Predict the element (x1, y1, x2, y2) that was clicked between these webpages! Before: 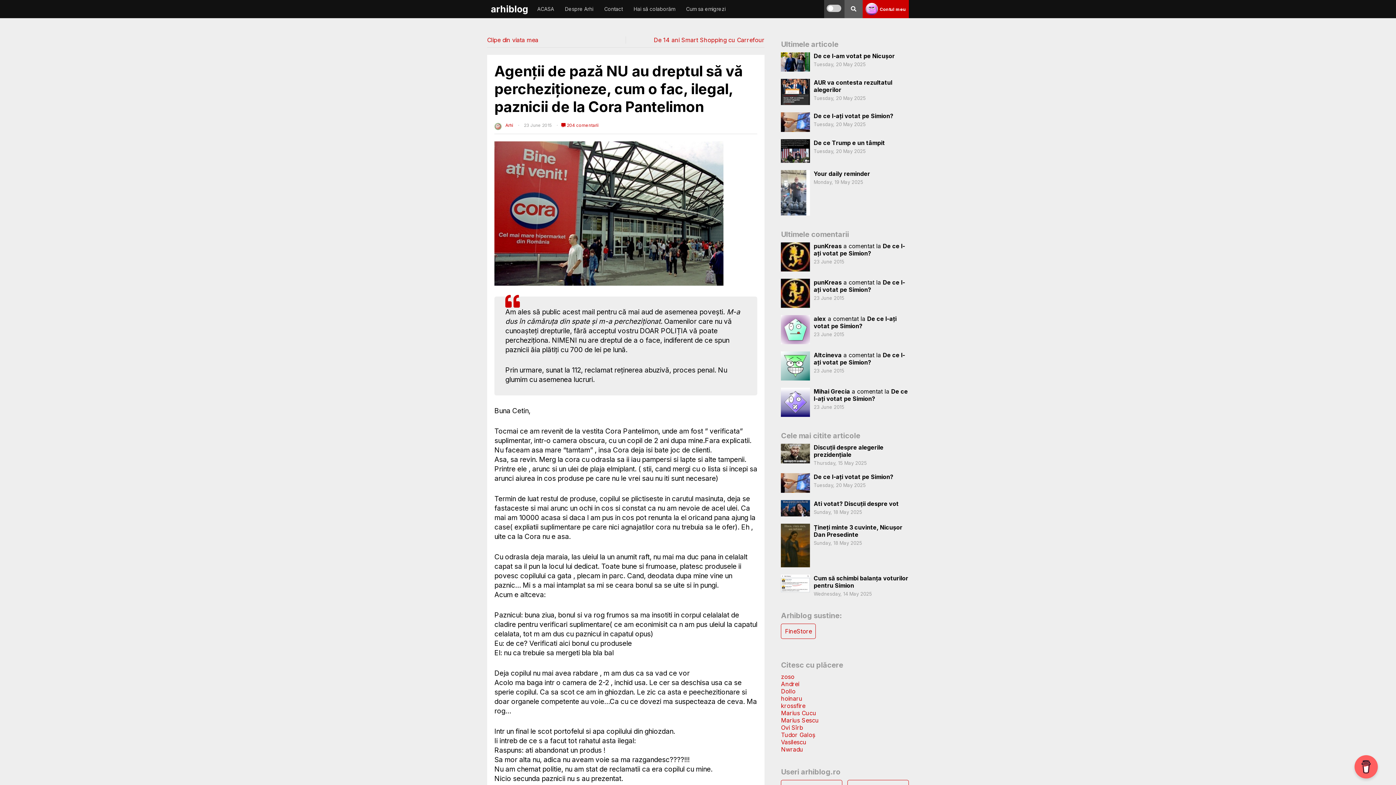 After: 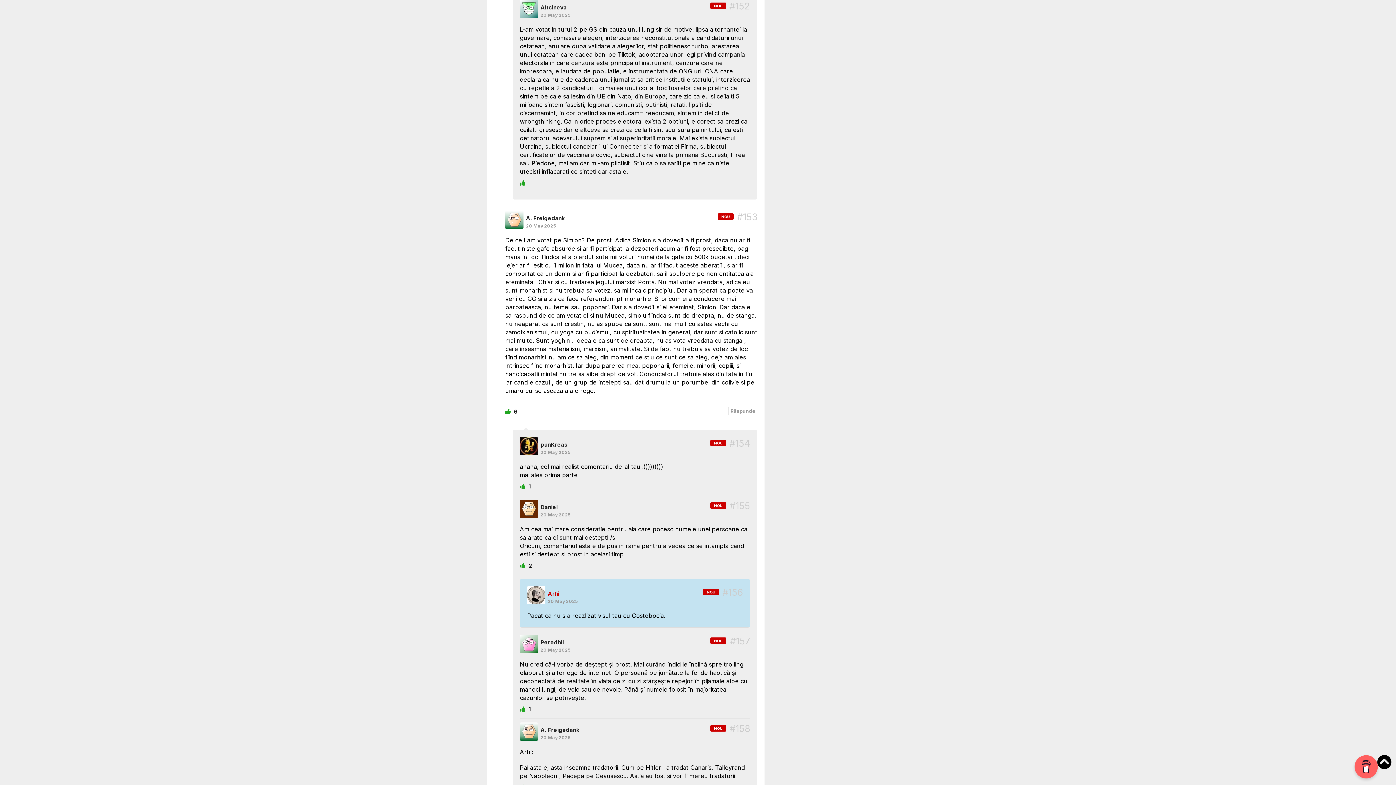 Action: bbox: (781, 351, 810, 380)